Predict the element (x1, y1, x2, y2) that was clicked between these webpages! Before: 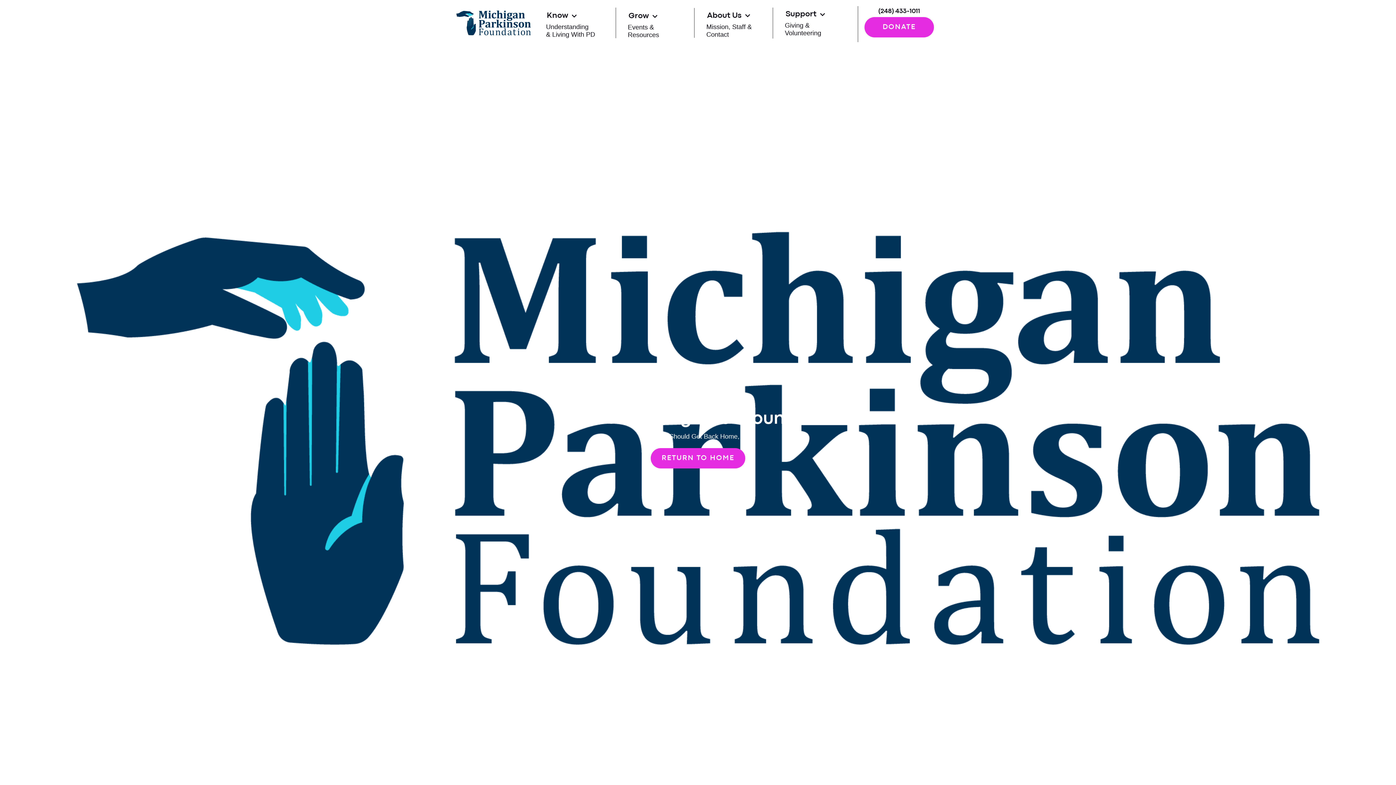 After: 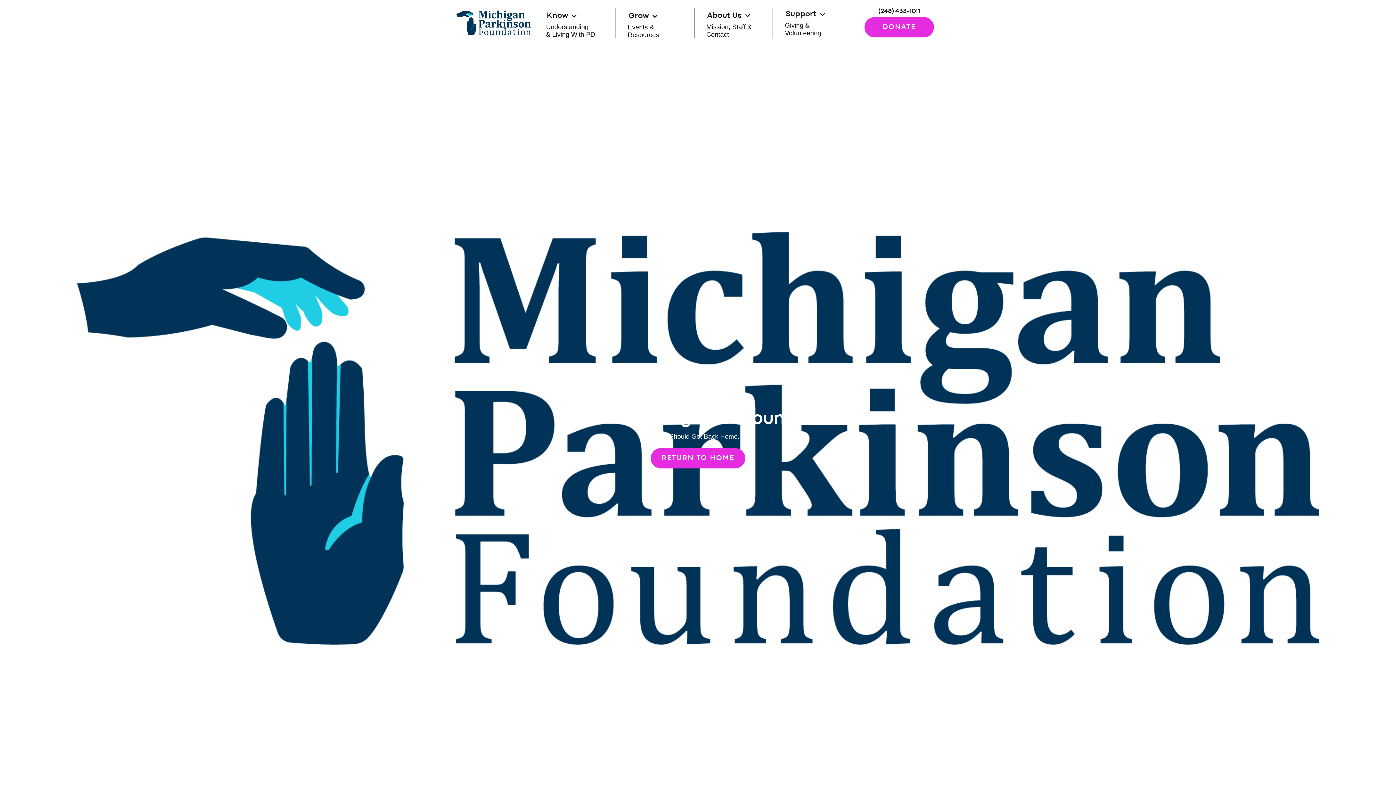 Action: bbox: (878, 8, 920, 14) label: (248) 433-1011